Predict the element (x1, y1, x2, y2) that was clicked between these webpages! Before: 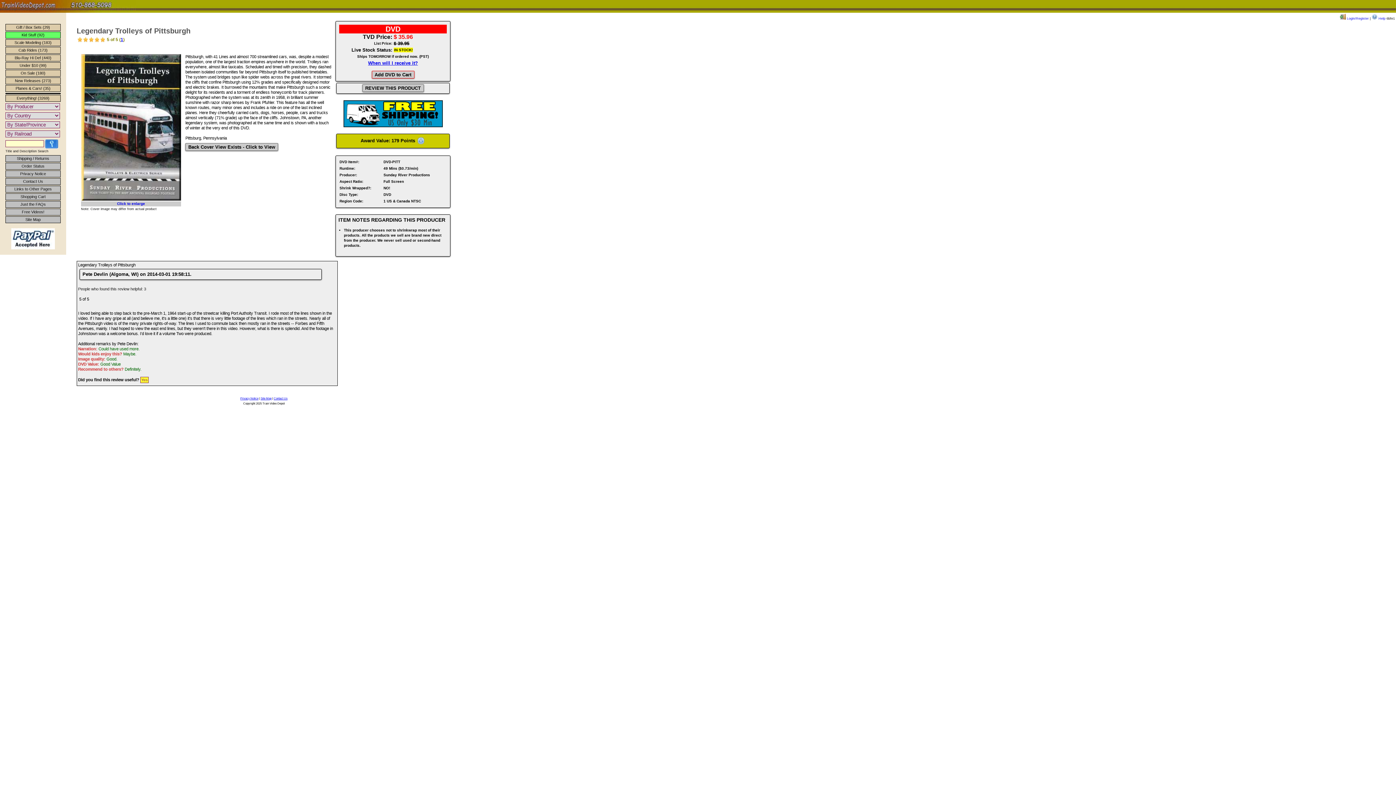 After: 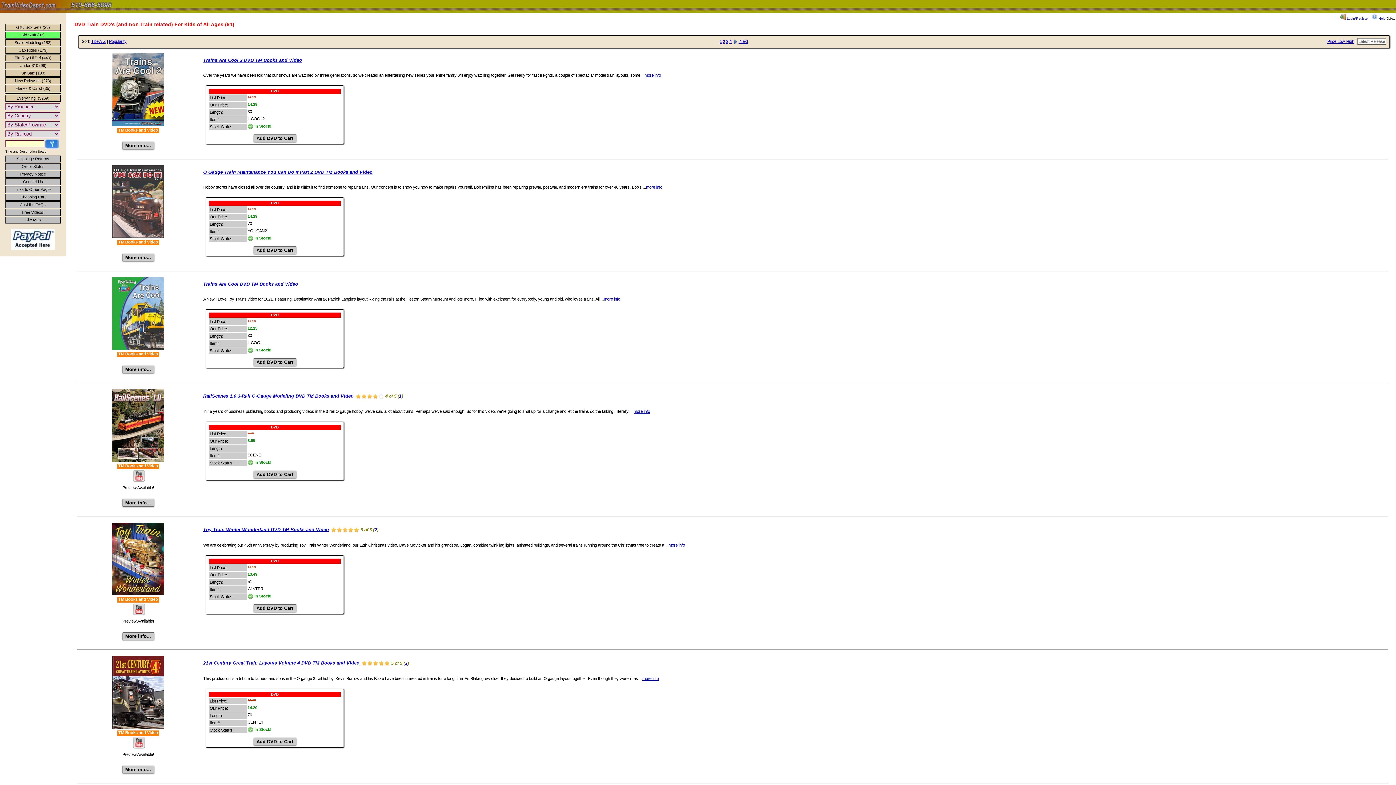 Action: bbox: (5, 31, 60, 38) label: Kid Stuff (92)